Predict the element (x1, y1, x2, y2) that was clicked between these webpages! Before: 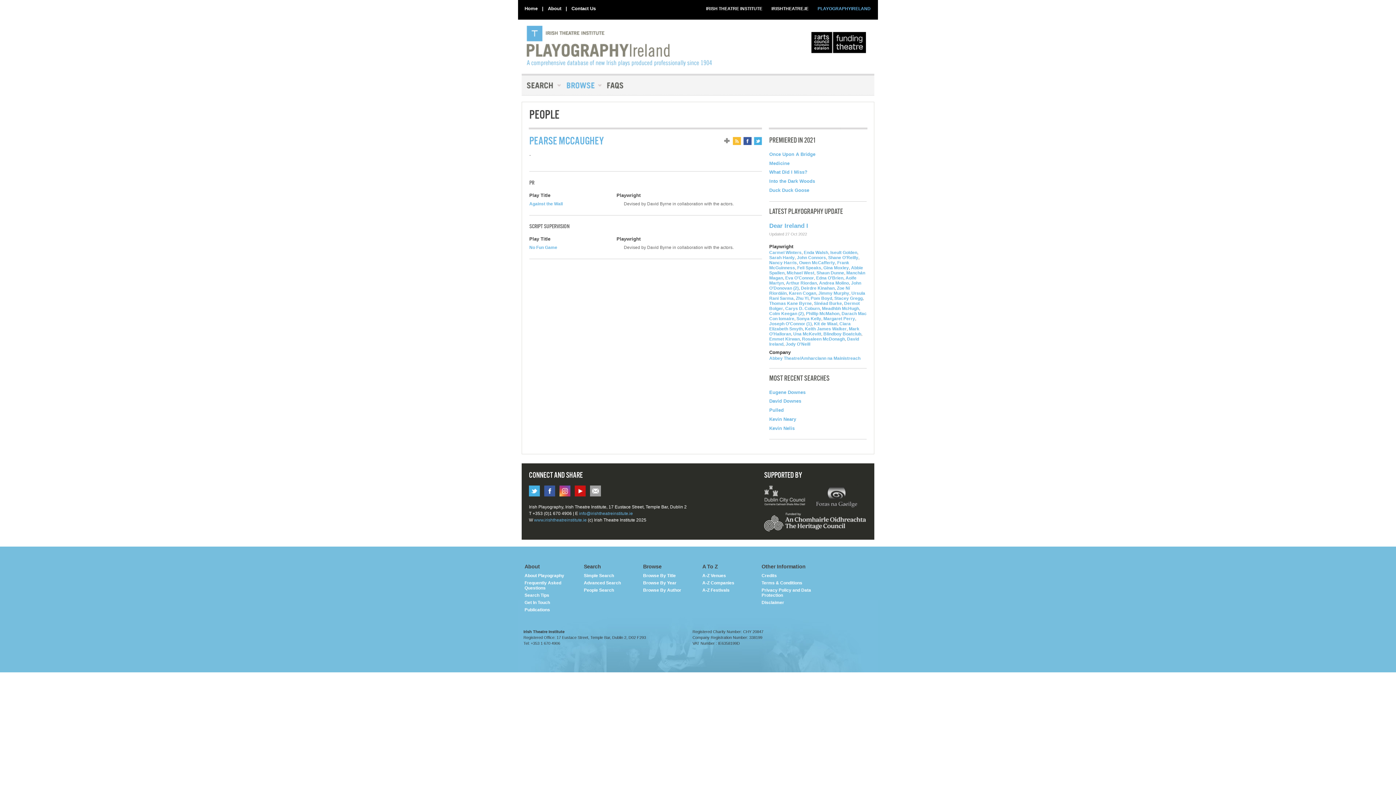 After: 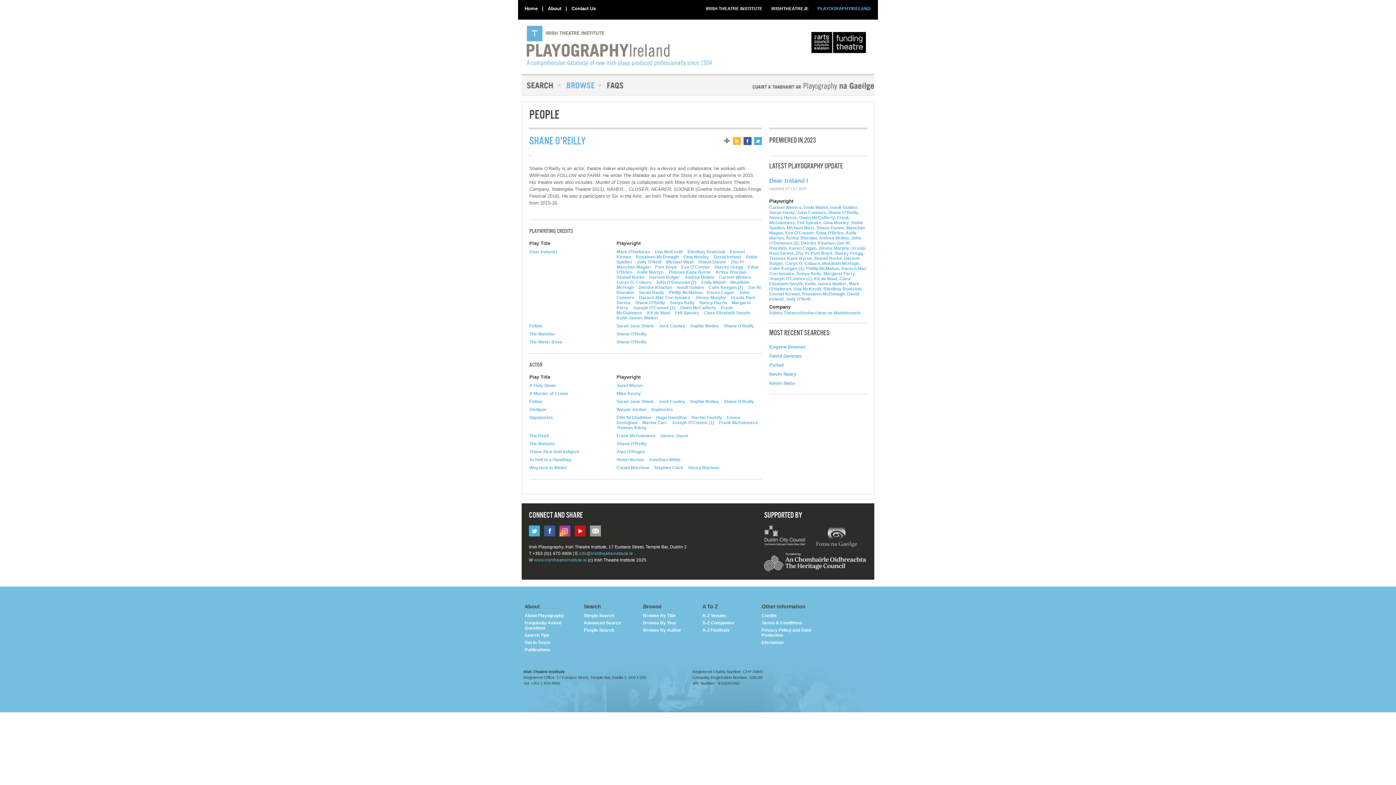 Action: bbox: (828, 255, 858, 260) label: Shane O'Reilly